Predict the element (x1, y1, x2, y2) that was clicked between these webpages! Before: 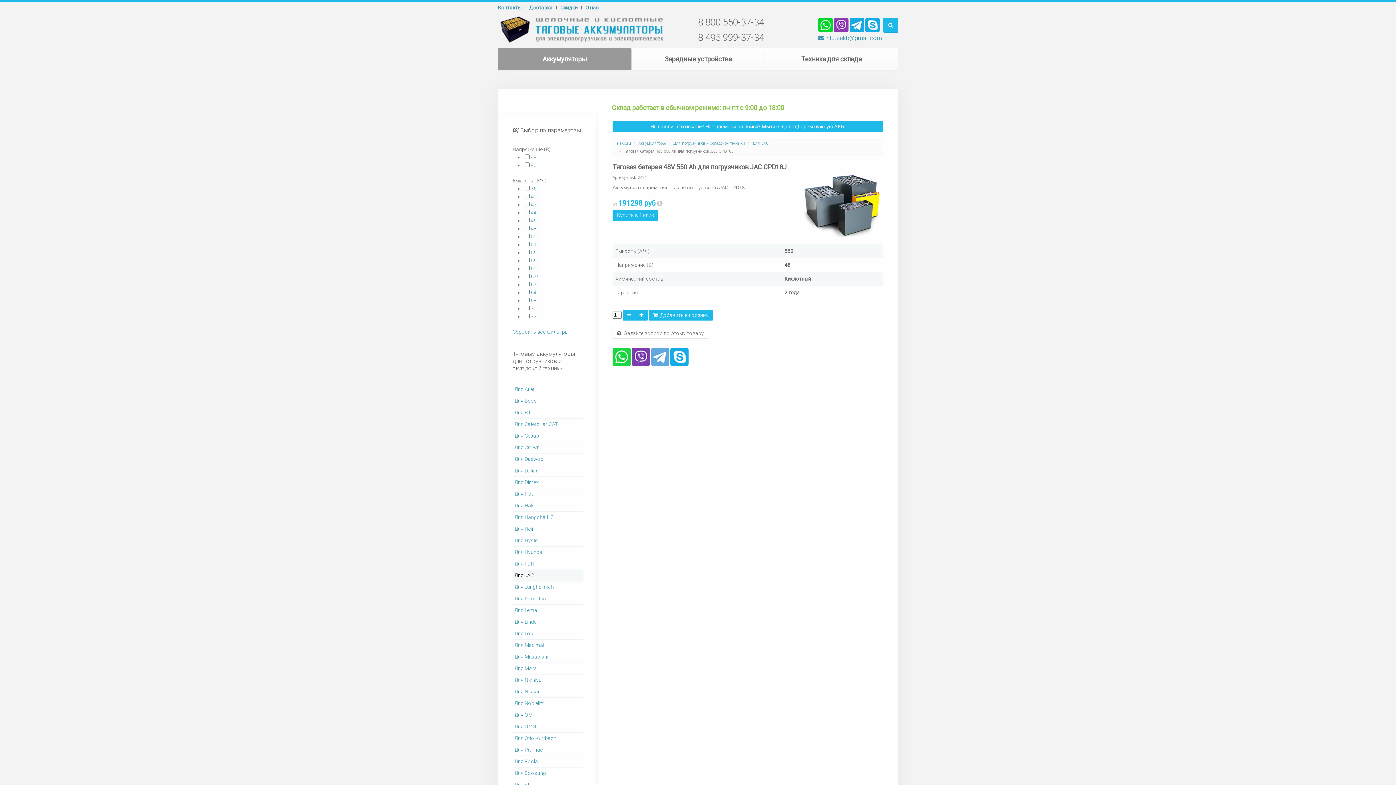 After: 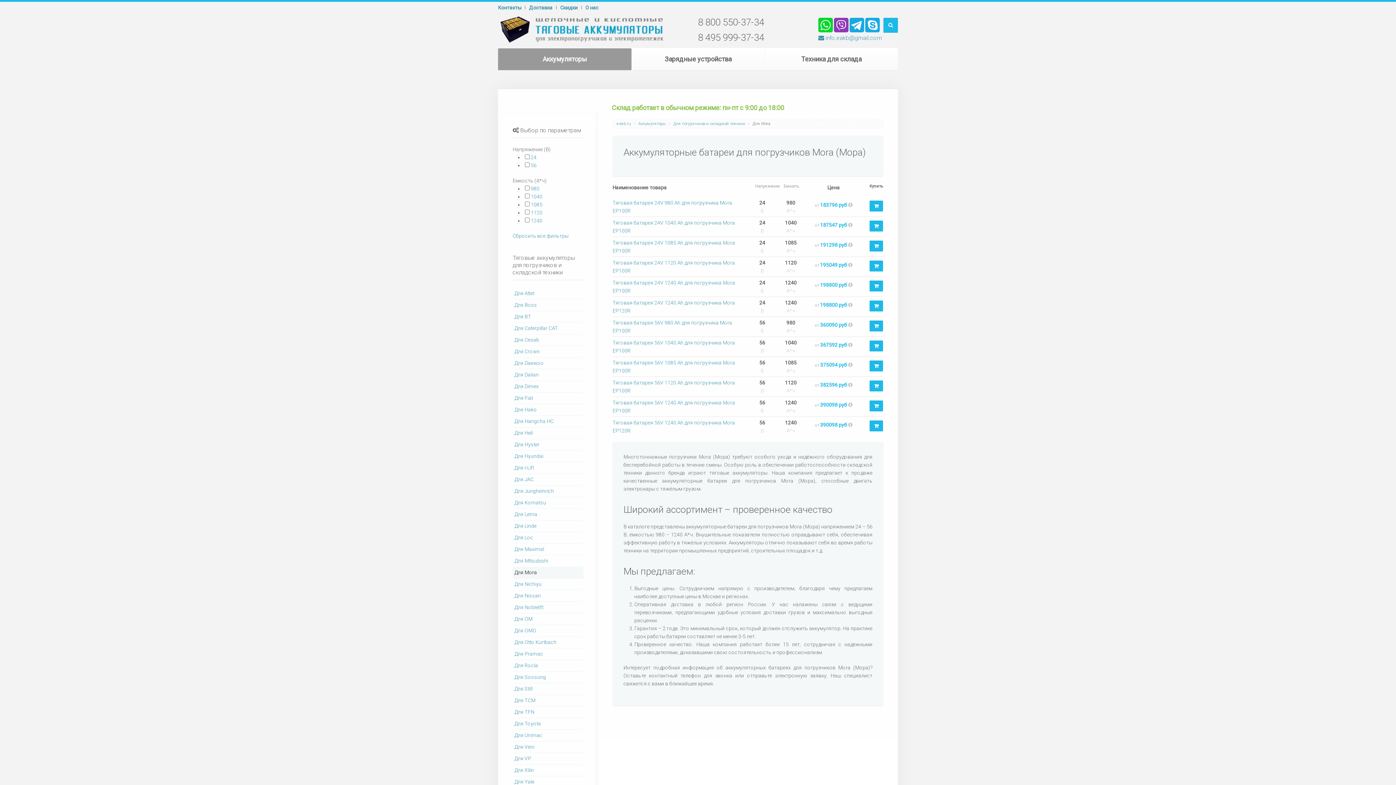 Action: label: Для Mora bbox: (512, 662, 583, 674)